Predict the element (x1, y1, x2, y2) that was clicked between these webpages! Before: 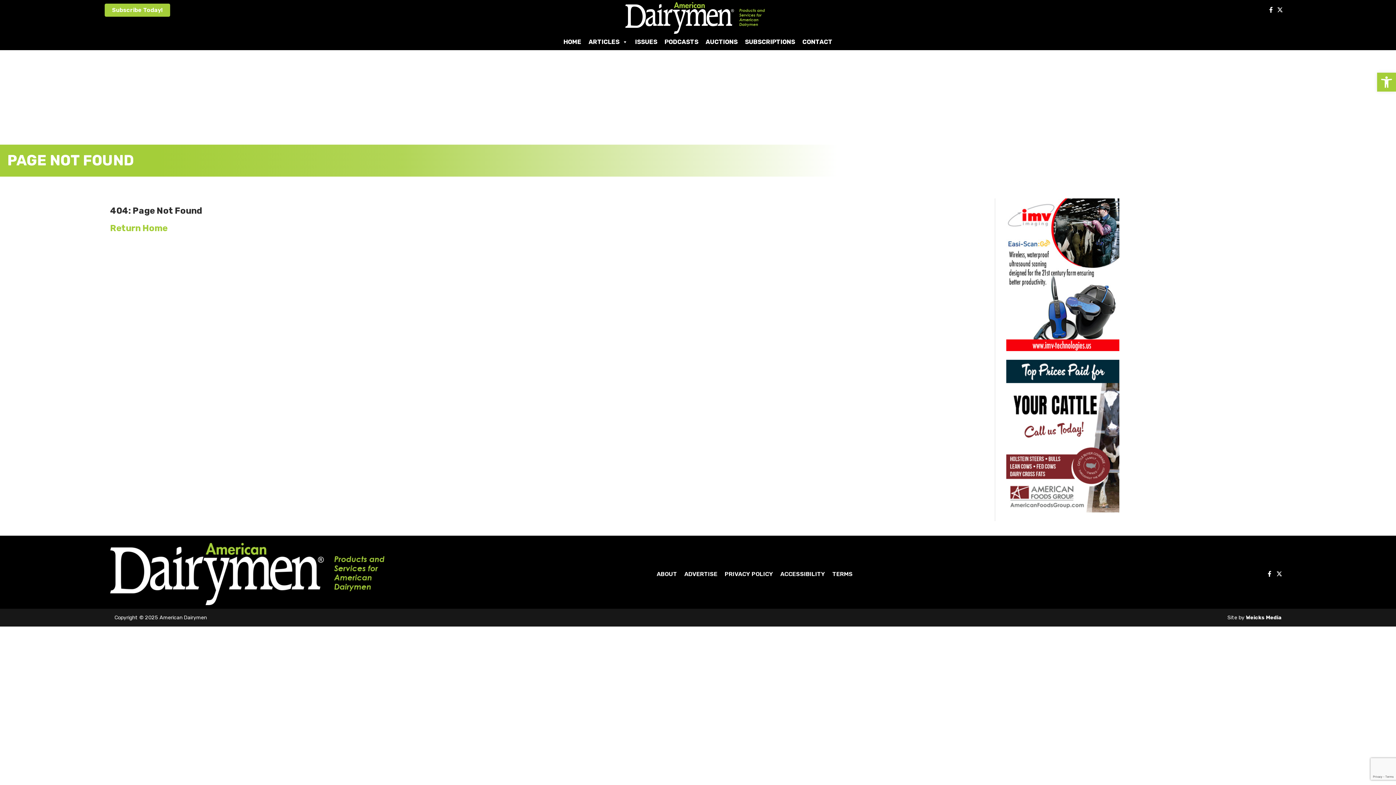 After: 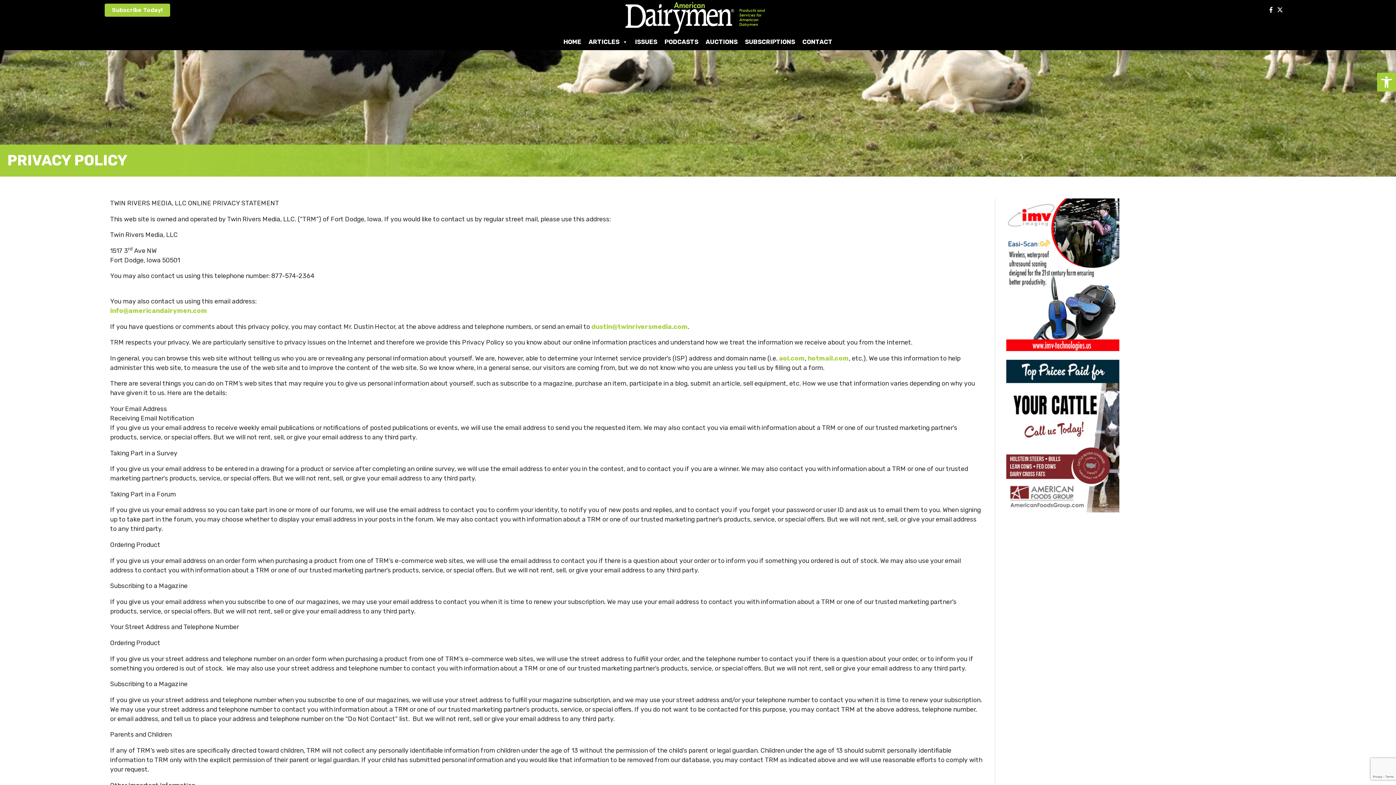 Action: bbox: (724, 570, 773, 577) label: PRIVACY POLICY